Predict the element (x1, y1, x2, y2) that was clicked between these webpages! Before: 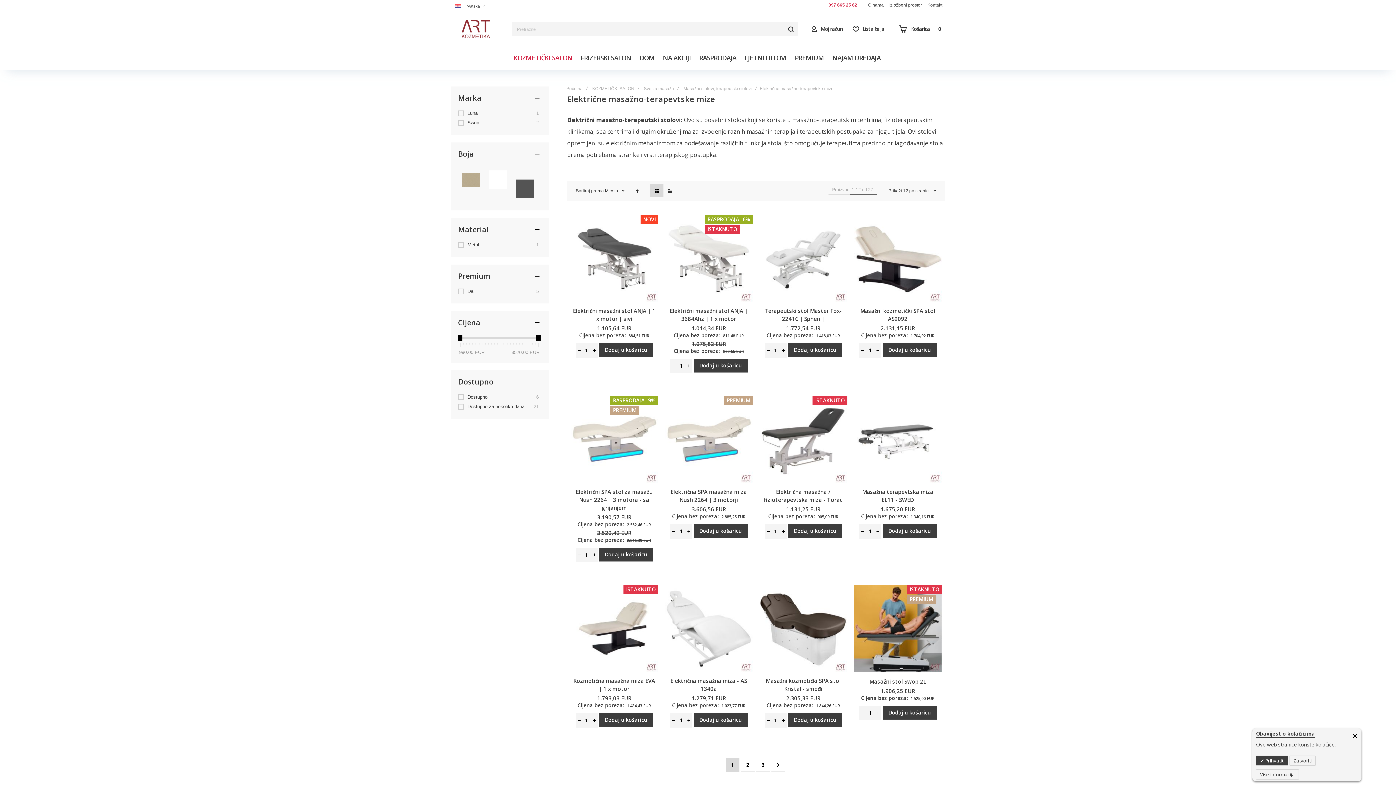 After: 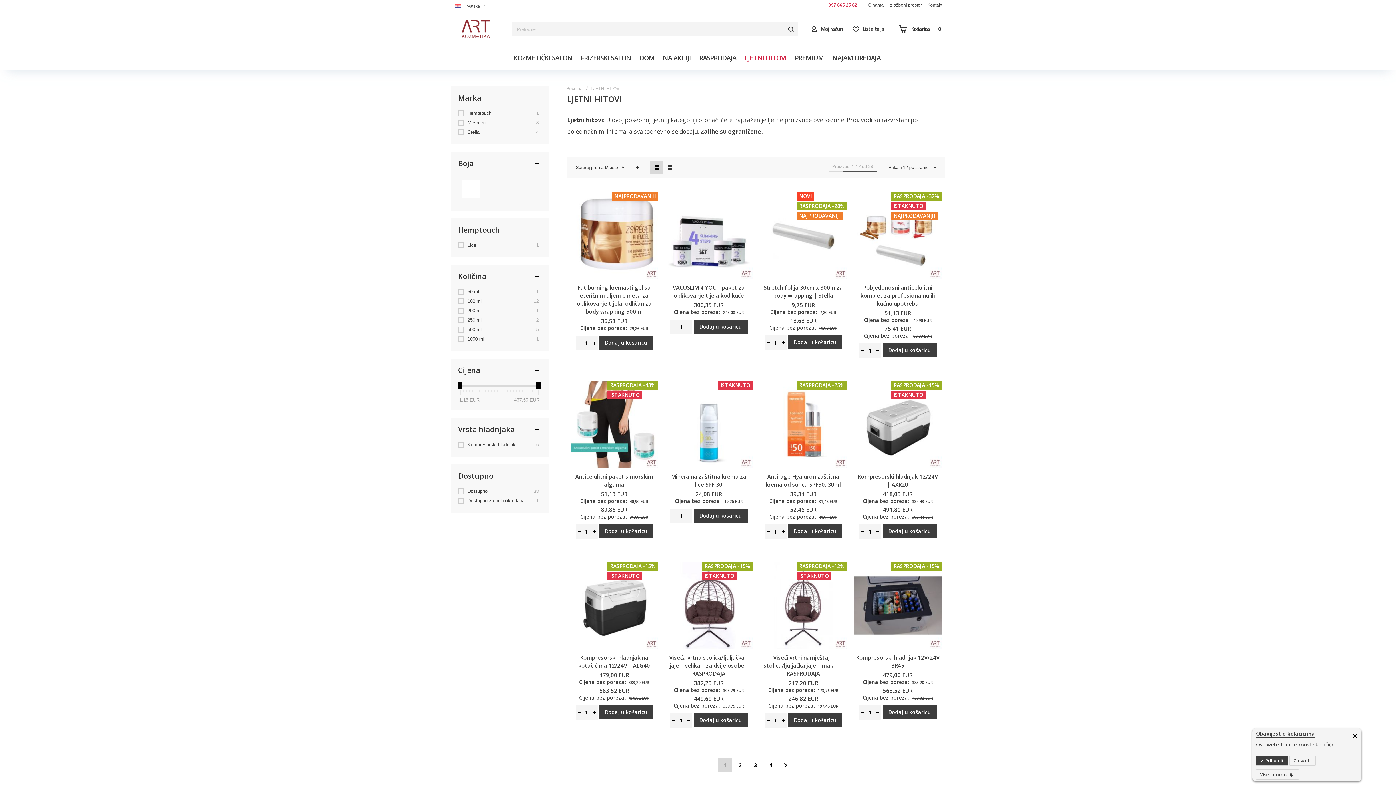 Action: bbox: (741, 50, 790, 64) label: LJETNI HITOVI